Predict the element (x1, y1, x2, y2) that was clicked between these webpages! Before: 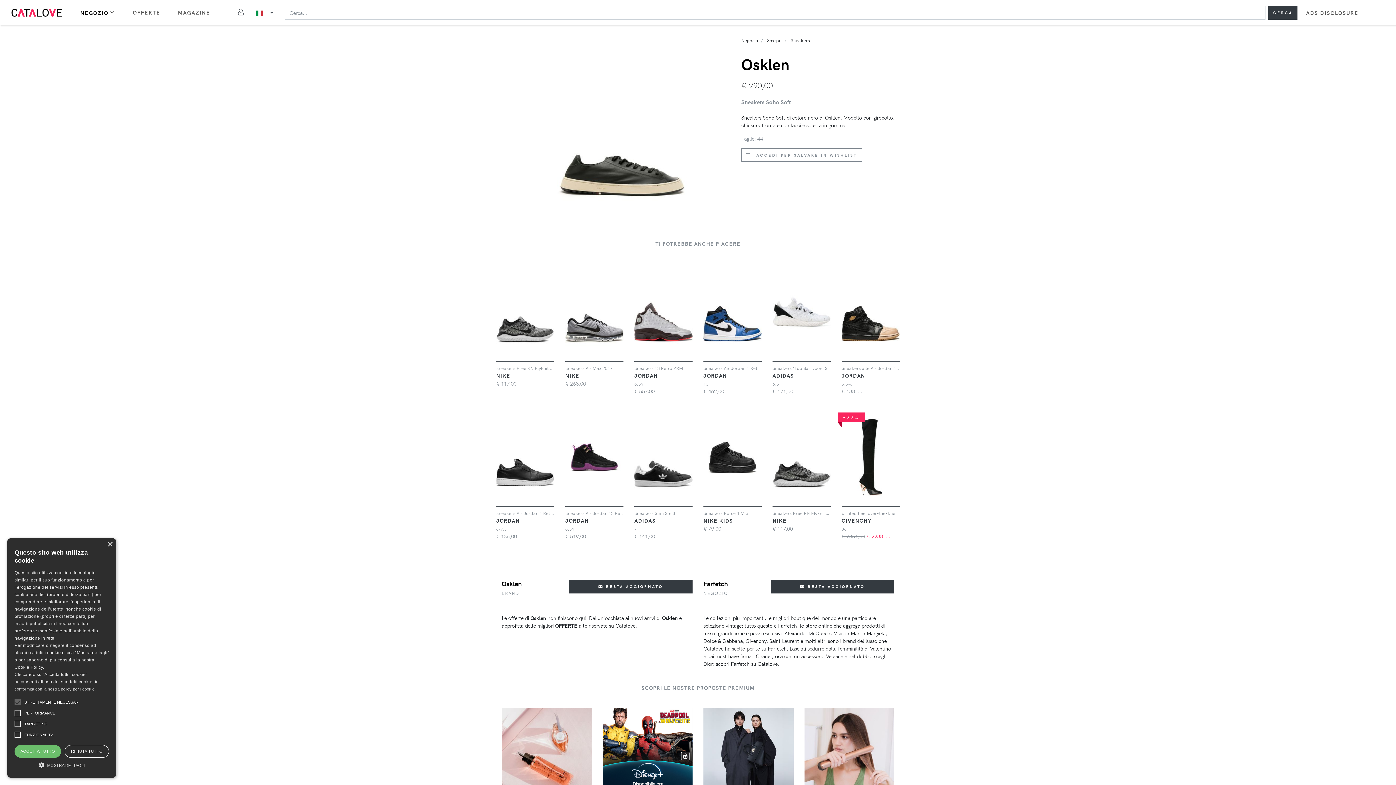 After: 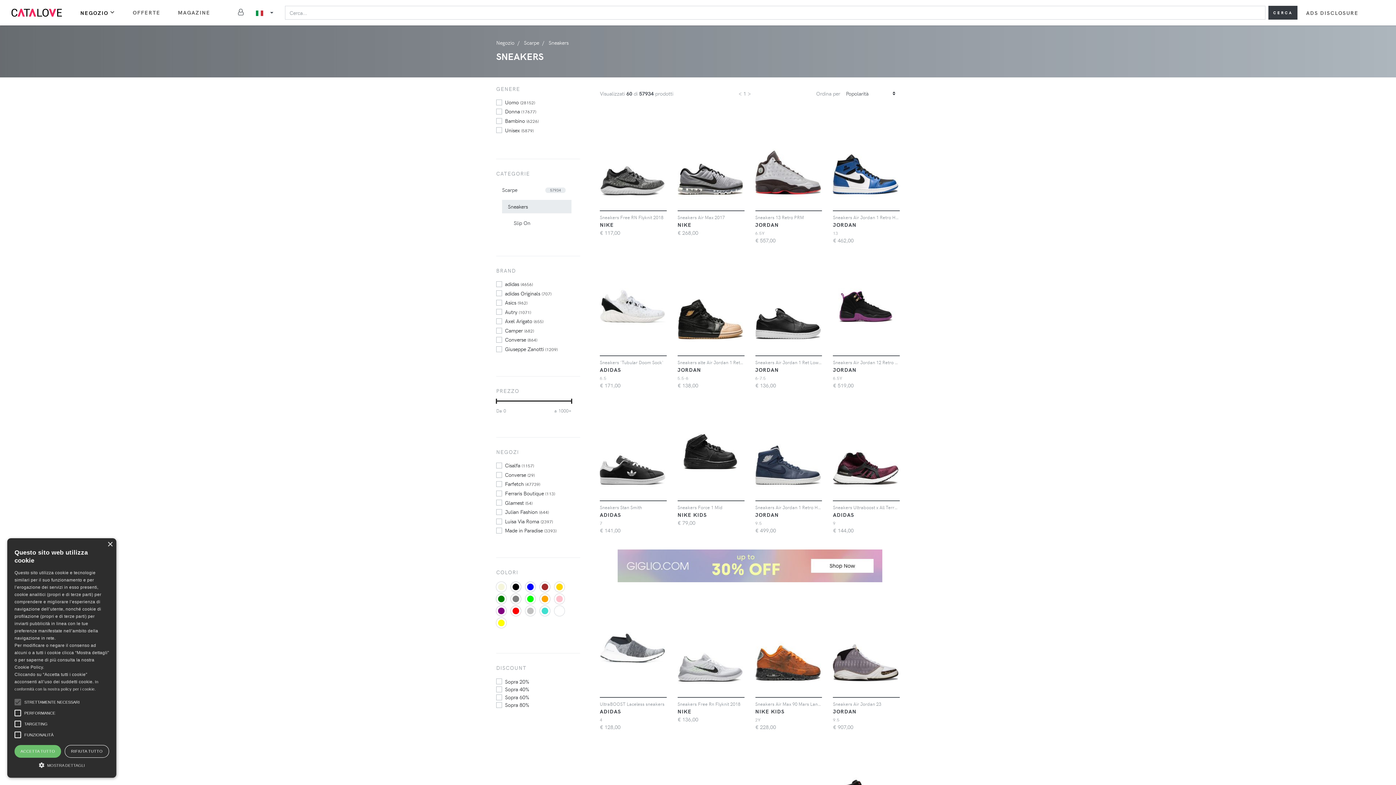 Action: label: Sneakers bbox: (790, 37, 810, 43)